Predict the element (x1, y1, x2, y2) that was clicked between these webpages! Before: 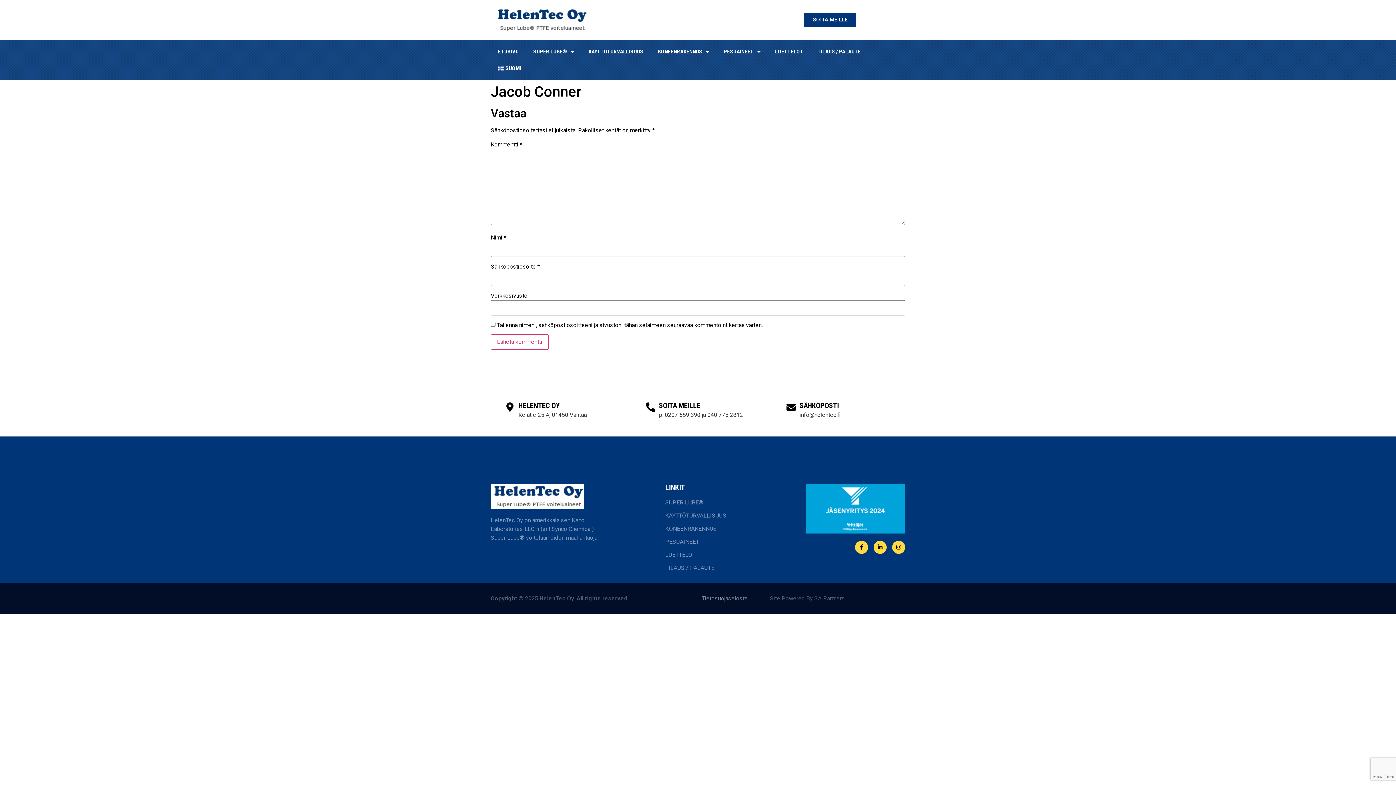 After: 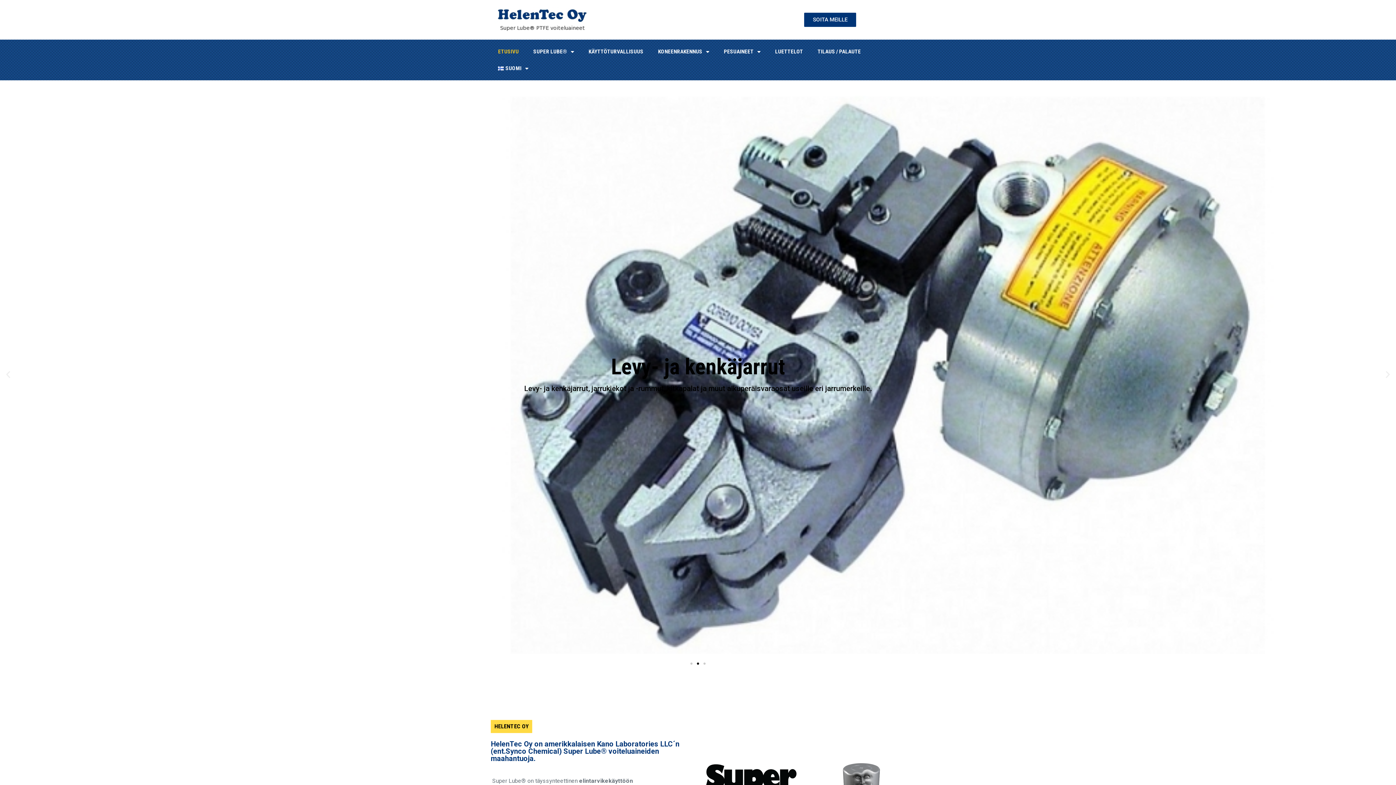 Action: label: ETUSIVU bbox: (490, 43, 526, 60)